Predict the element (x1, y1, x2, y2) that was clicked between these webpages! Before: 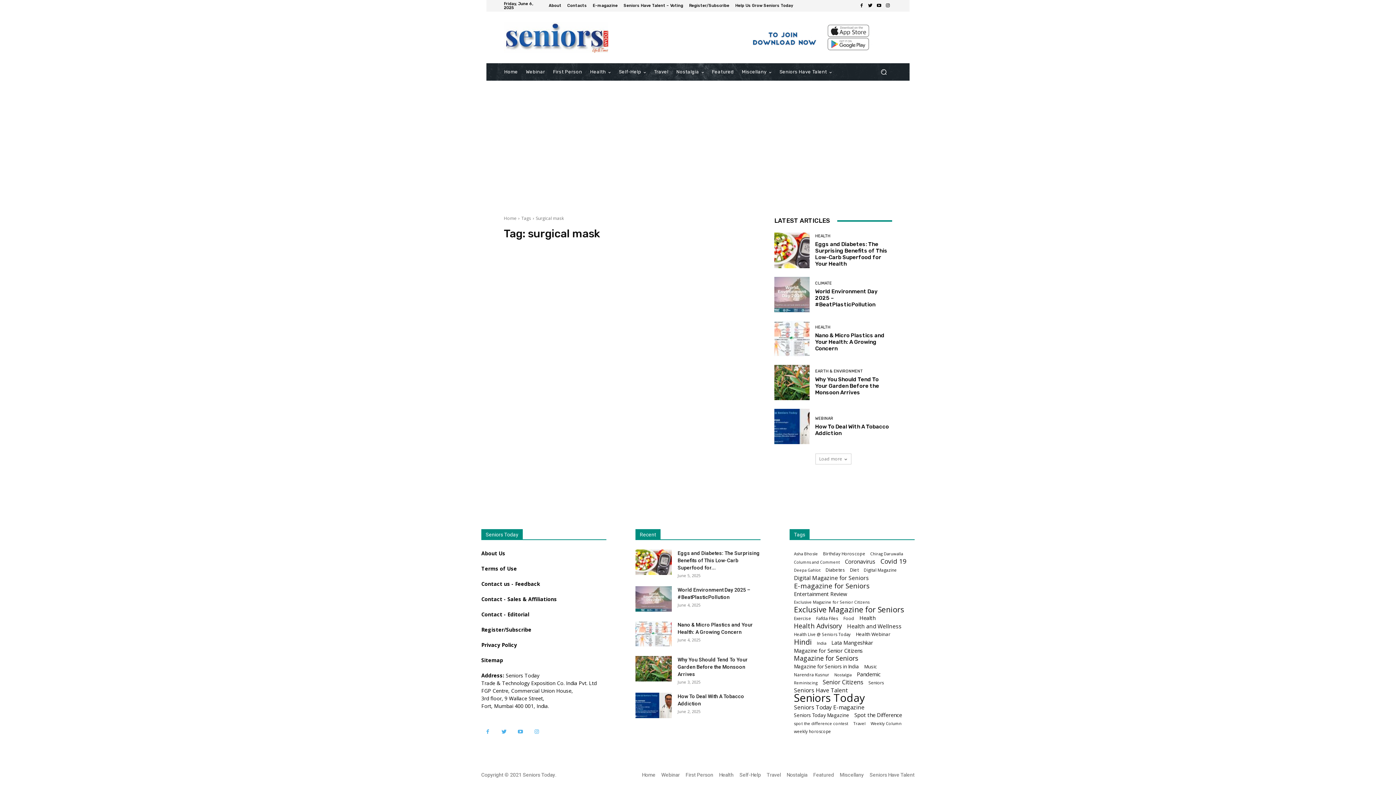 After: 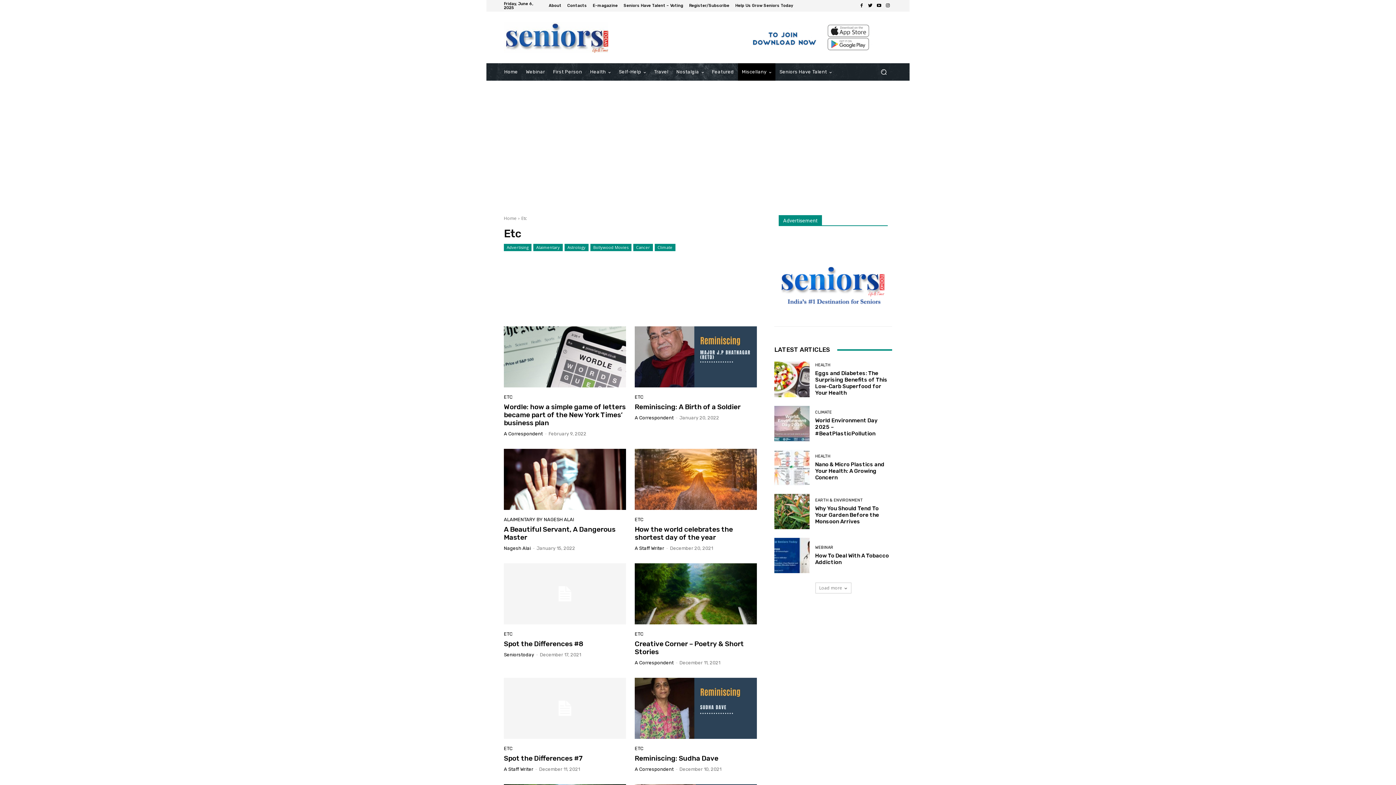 Action: bbox: (738, 63, 775, 80) label: Miscellany